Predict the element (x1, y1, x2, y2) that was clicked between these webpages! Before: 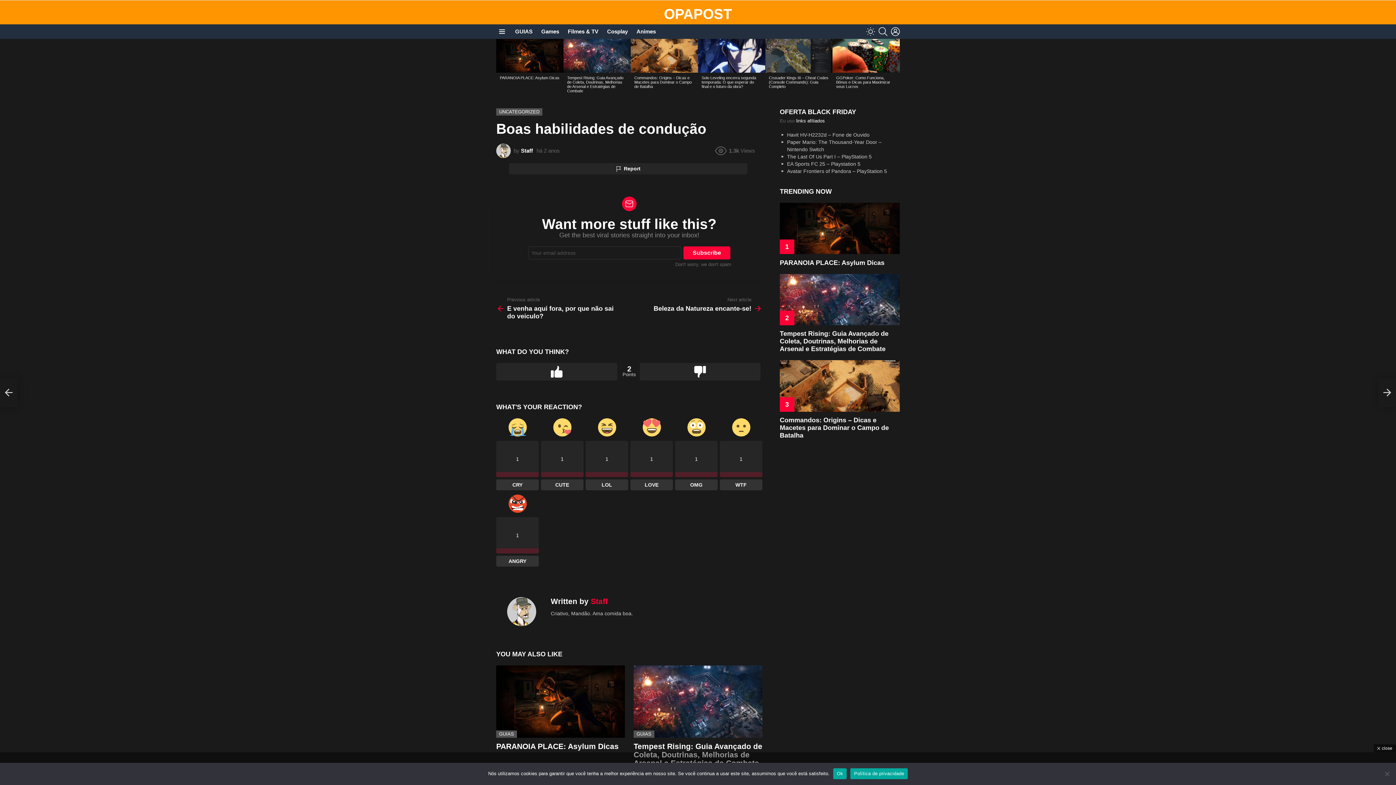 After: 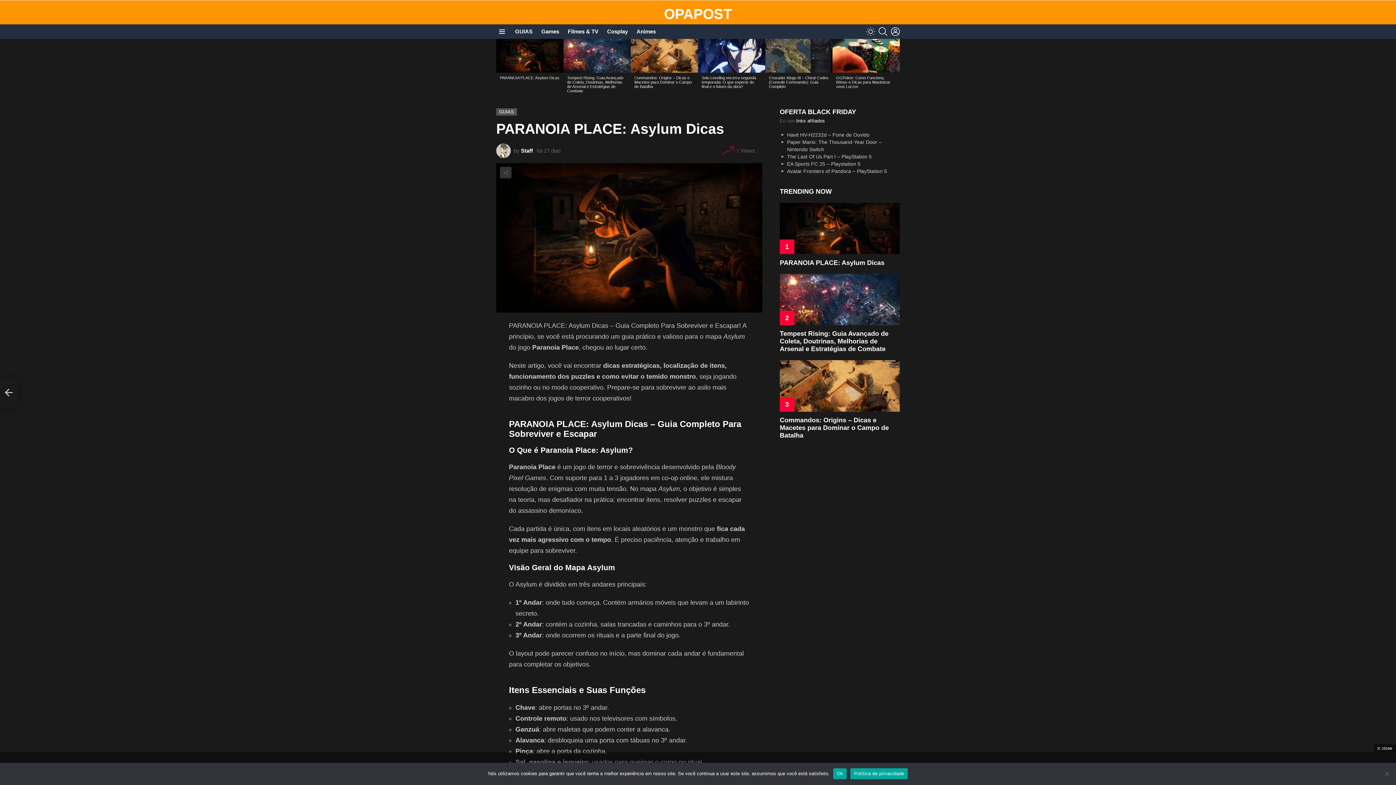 Action: bbox: (496, 665, 625, 738)